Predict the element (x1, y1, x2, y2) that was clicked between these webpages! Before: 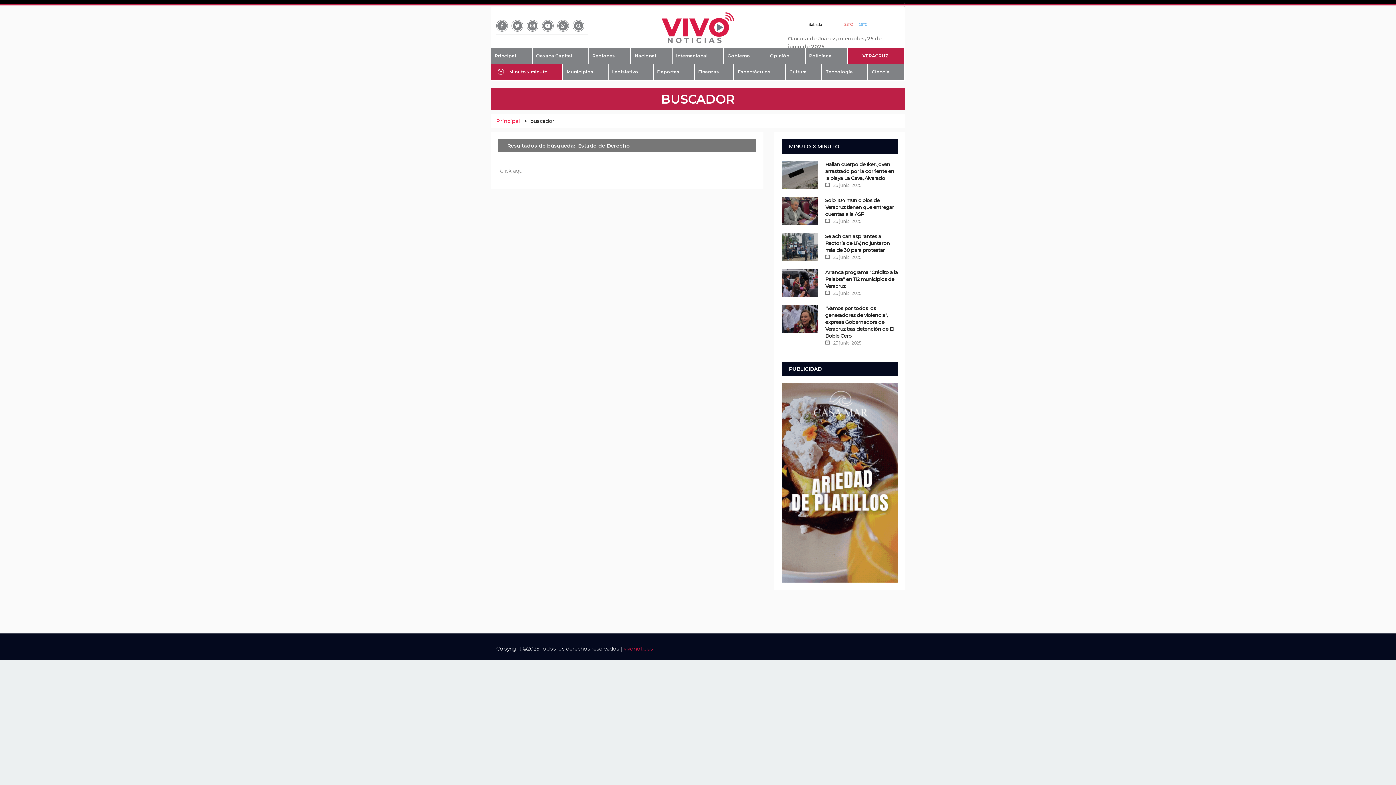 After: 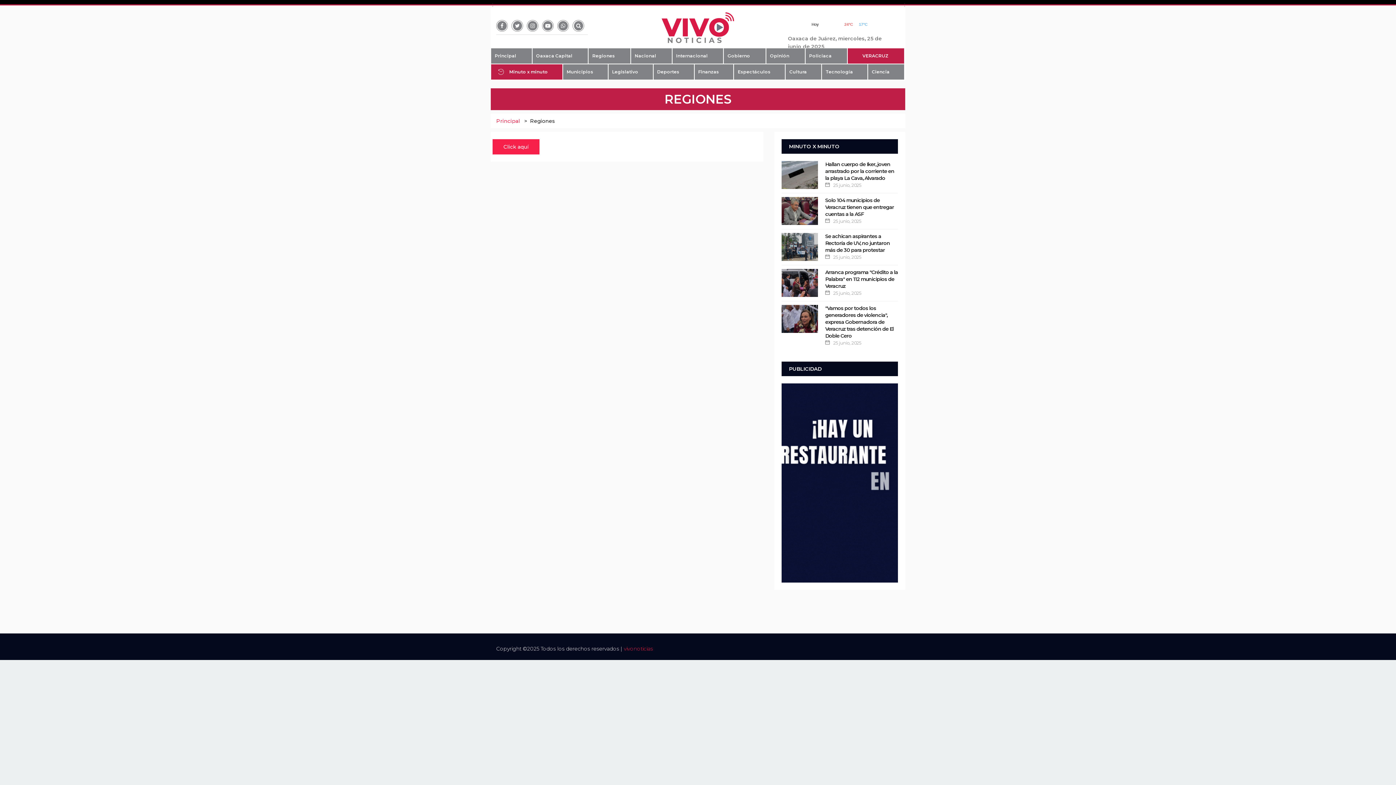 Action: label: Regiones bbox: (592, 51, 626, 59)